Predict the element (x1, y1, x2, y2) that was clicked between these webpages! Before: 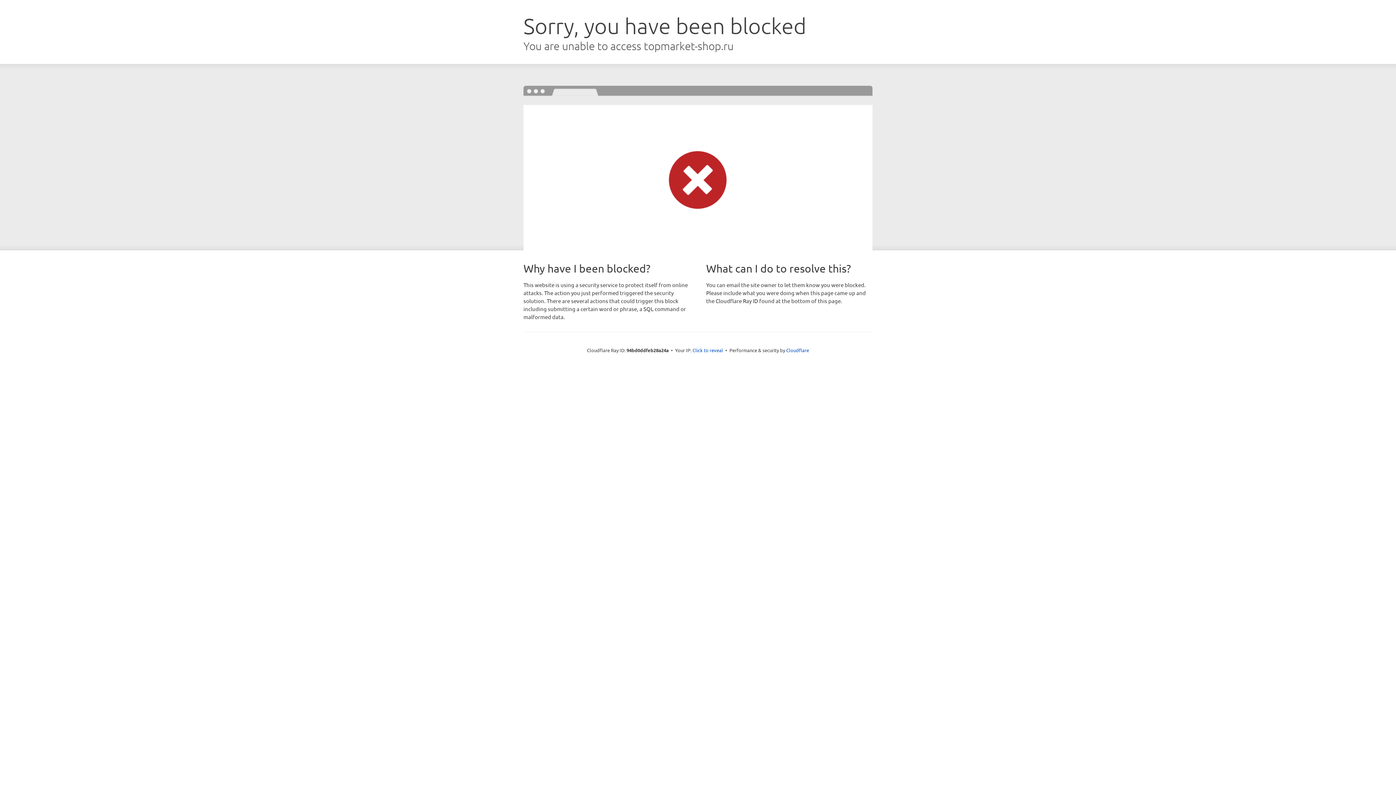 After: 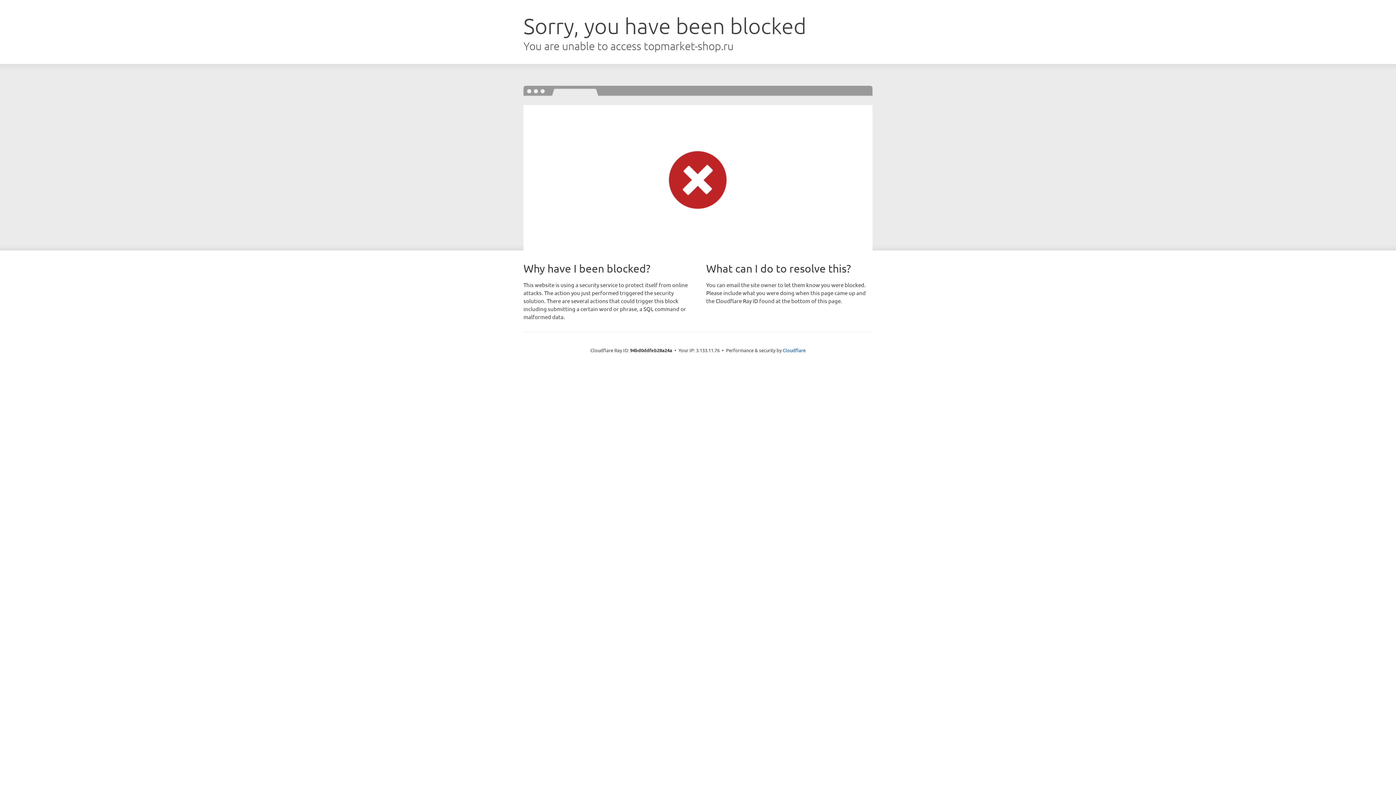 Action: bbox: (692, 346, 723, 353) label: Click to reveal